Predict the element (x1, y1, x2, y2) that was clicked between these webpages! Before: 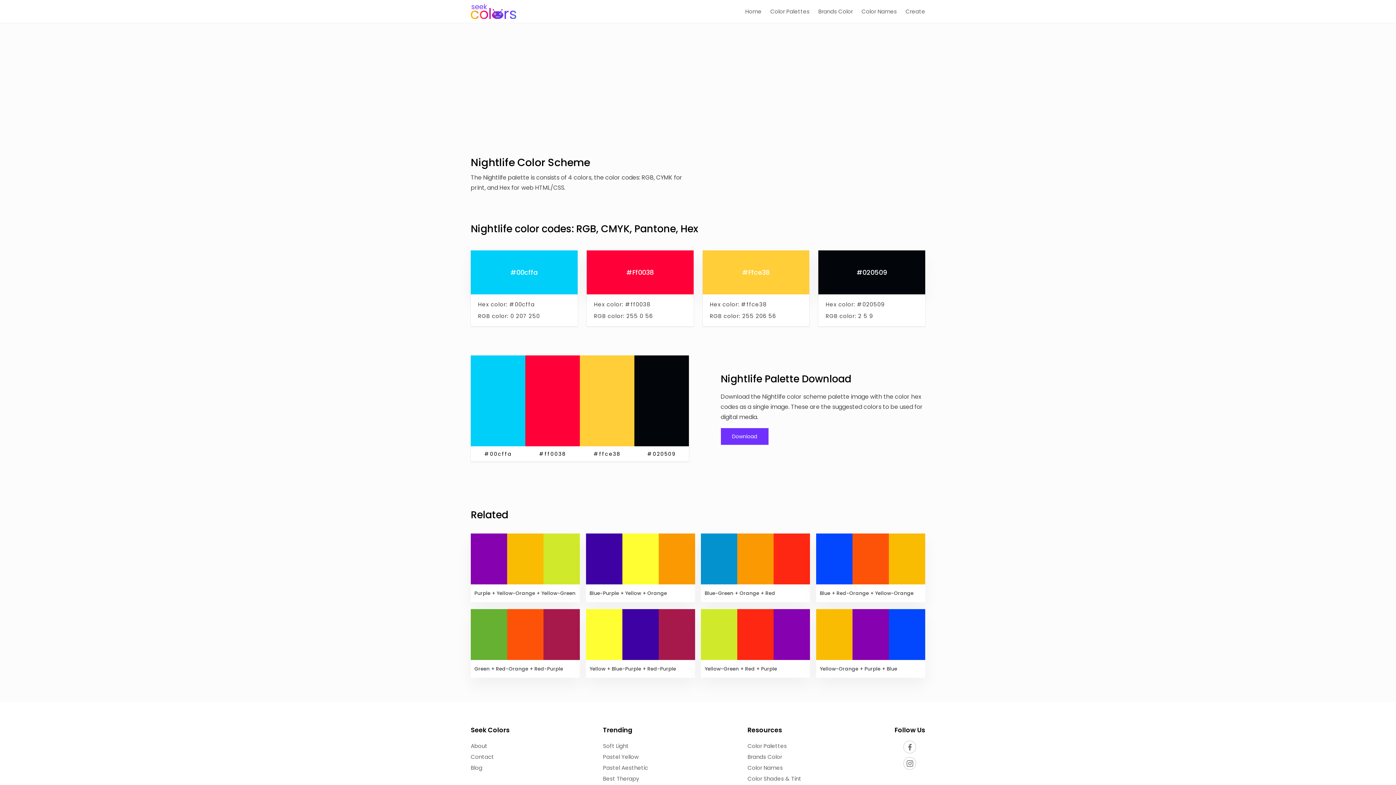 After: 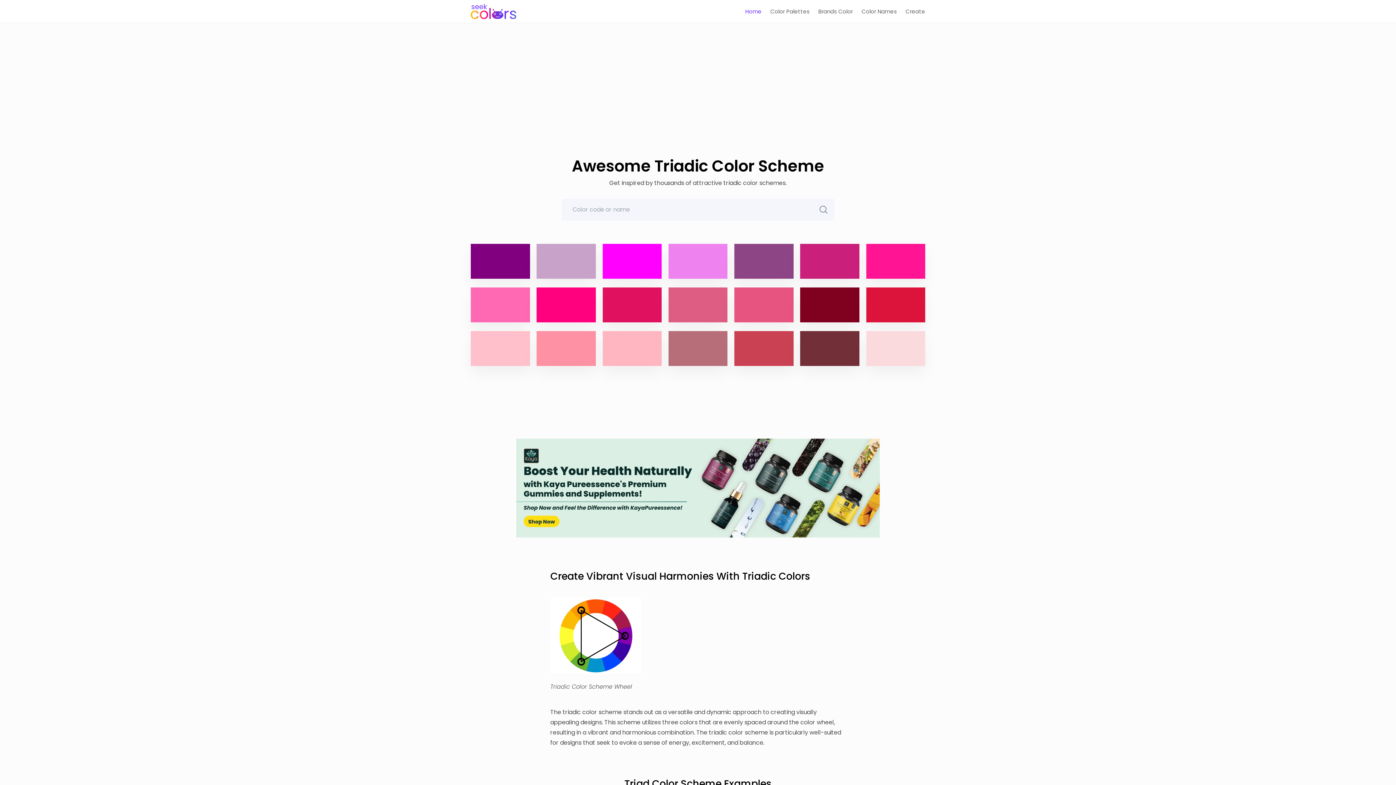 Action: bbox: (470, 6, 516, 15)